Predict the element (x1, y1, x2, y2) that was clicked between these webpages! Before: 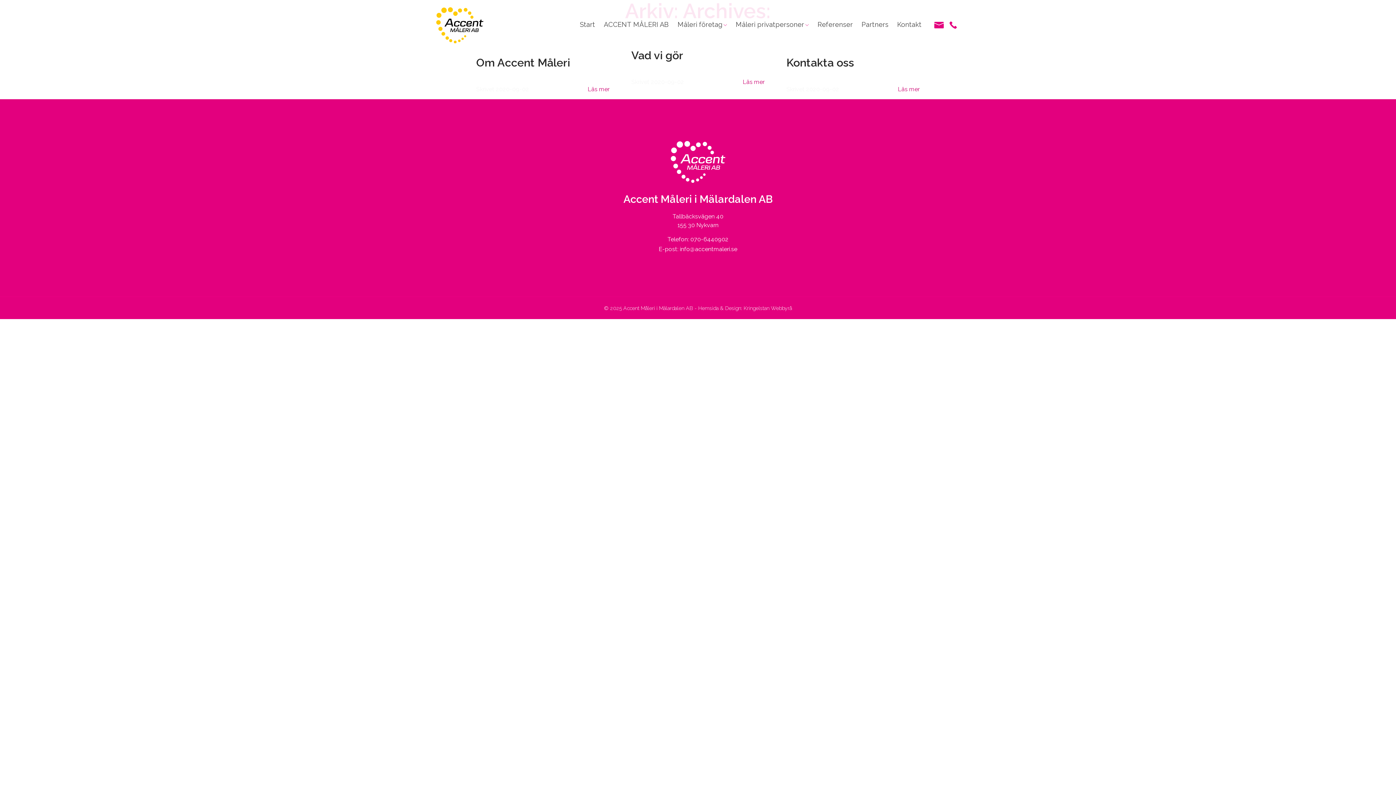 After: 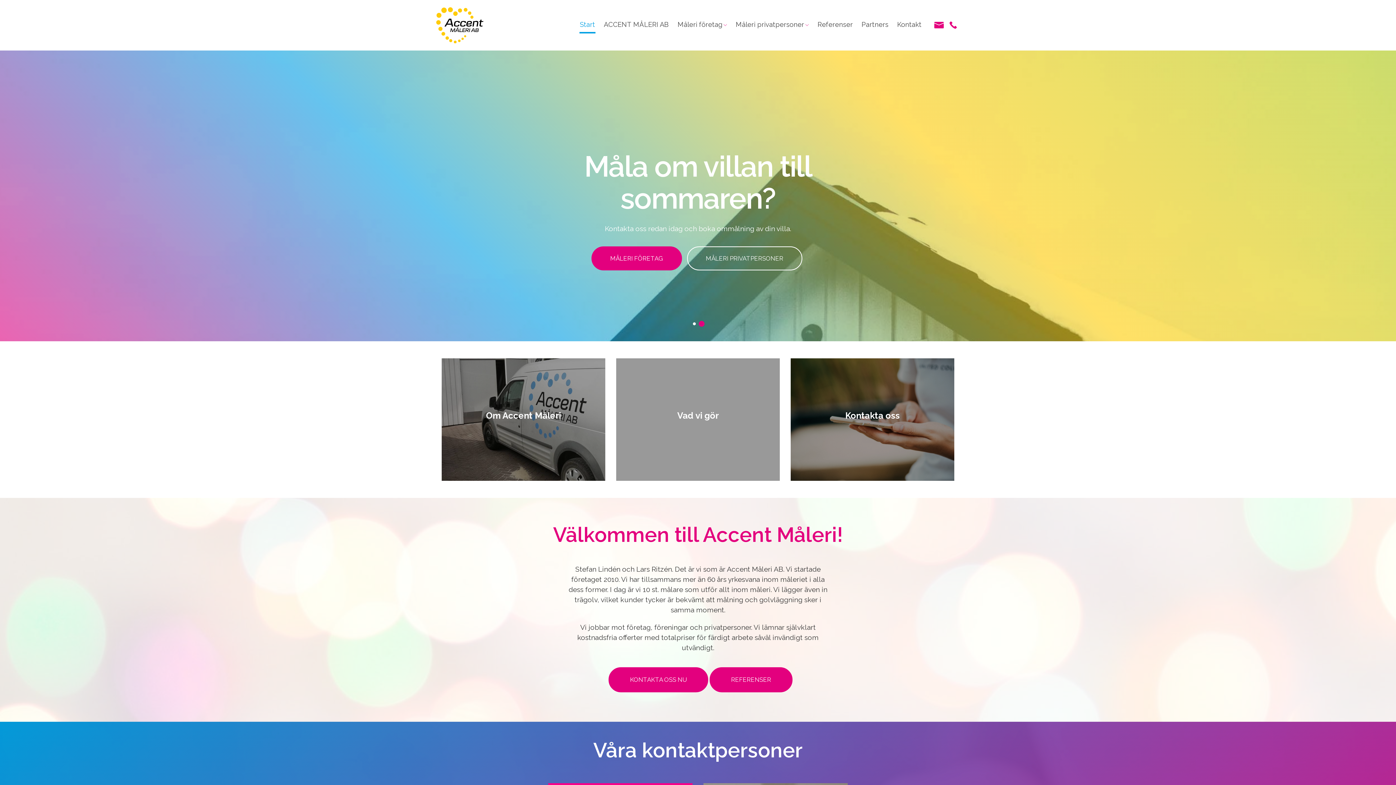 Action: label: Start bbox: (580, 21, 595, 28)